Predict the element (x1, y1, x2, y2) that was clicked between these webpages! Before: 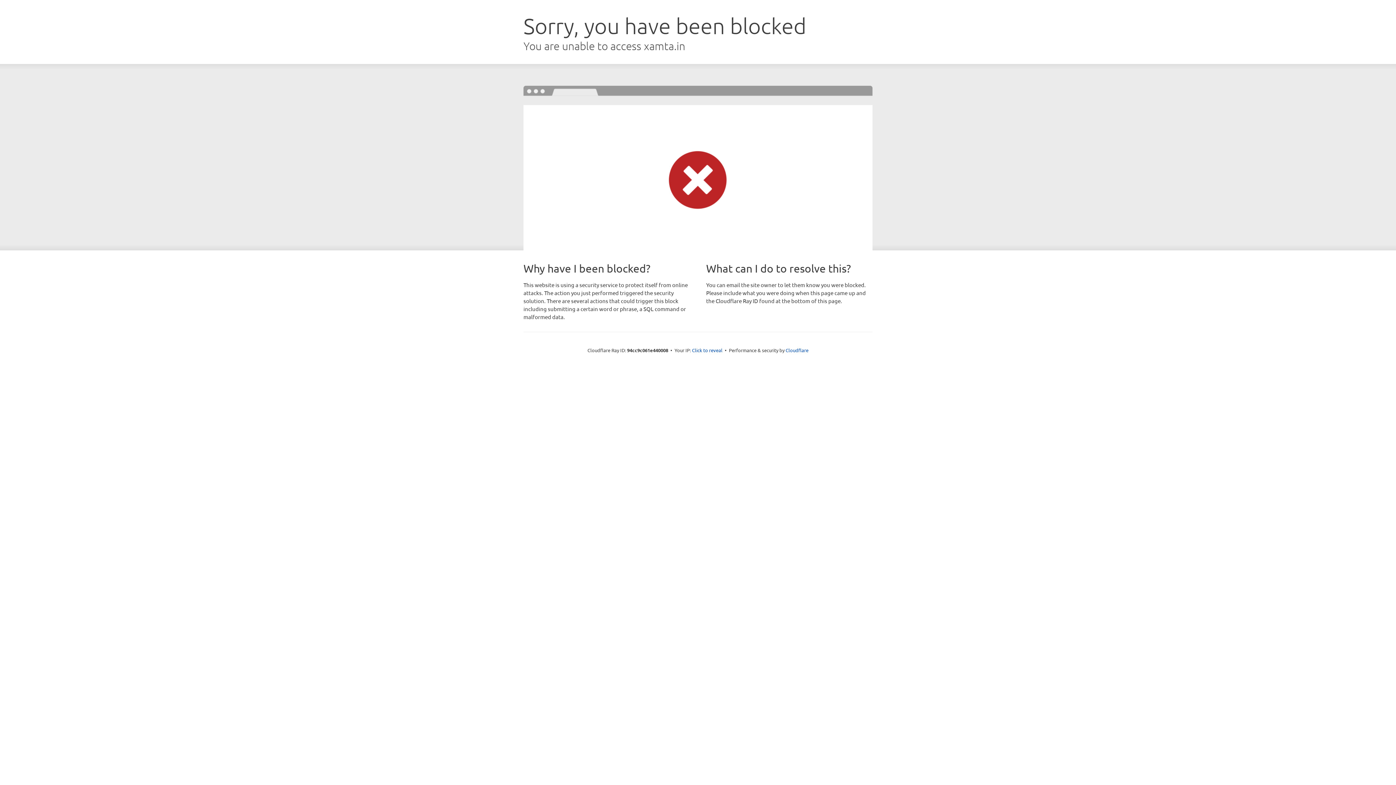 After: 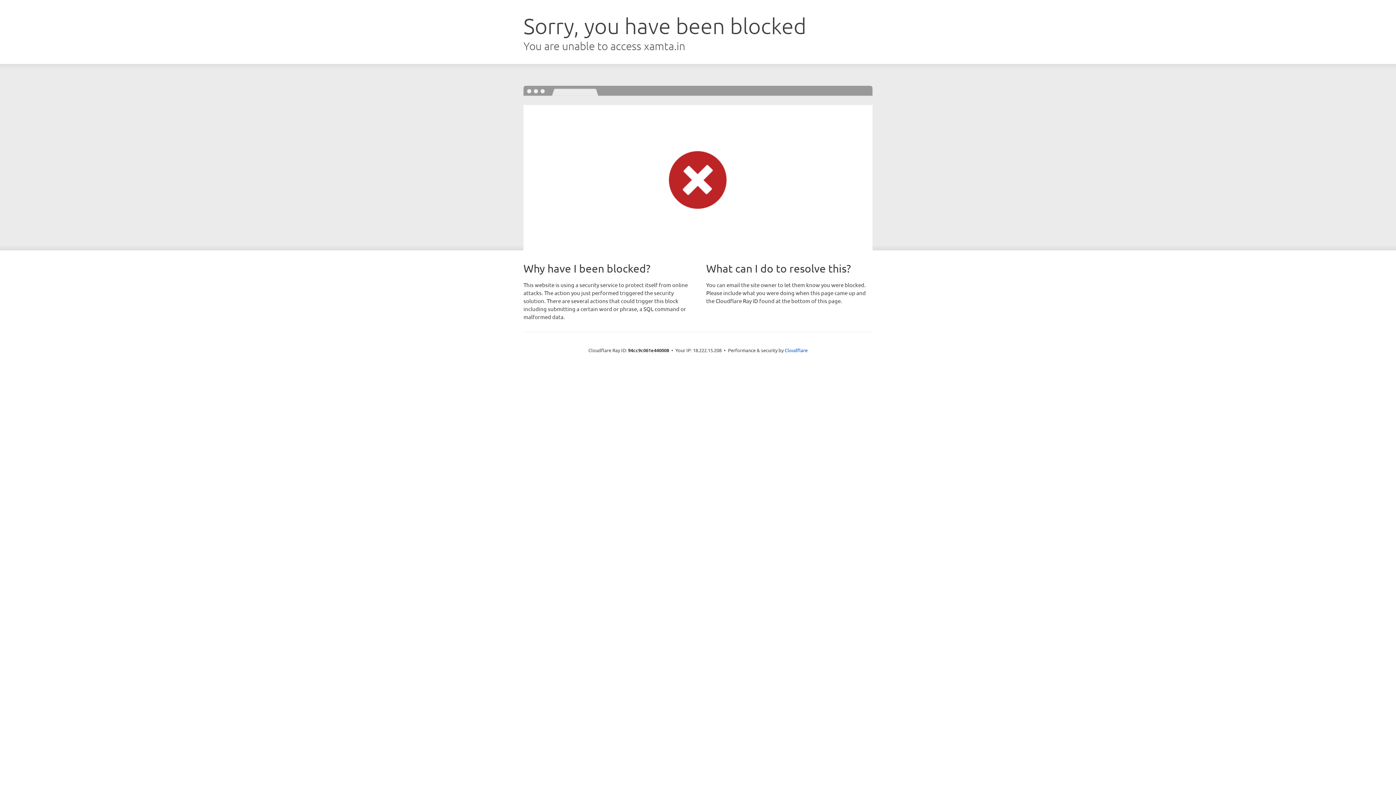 Action: bbox: (692, 346, 722, 353) label: Click to reveal